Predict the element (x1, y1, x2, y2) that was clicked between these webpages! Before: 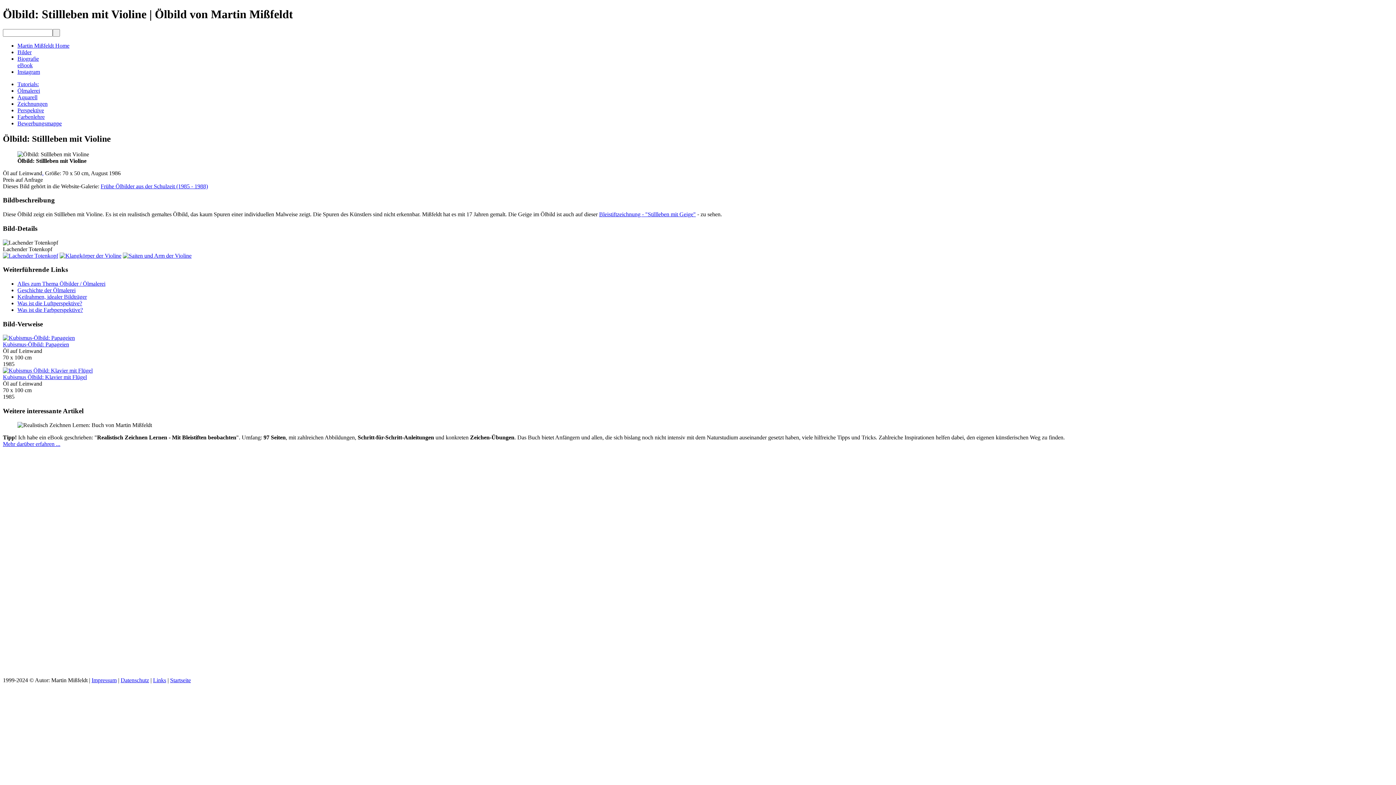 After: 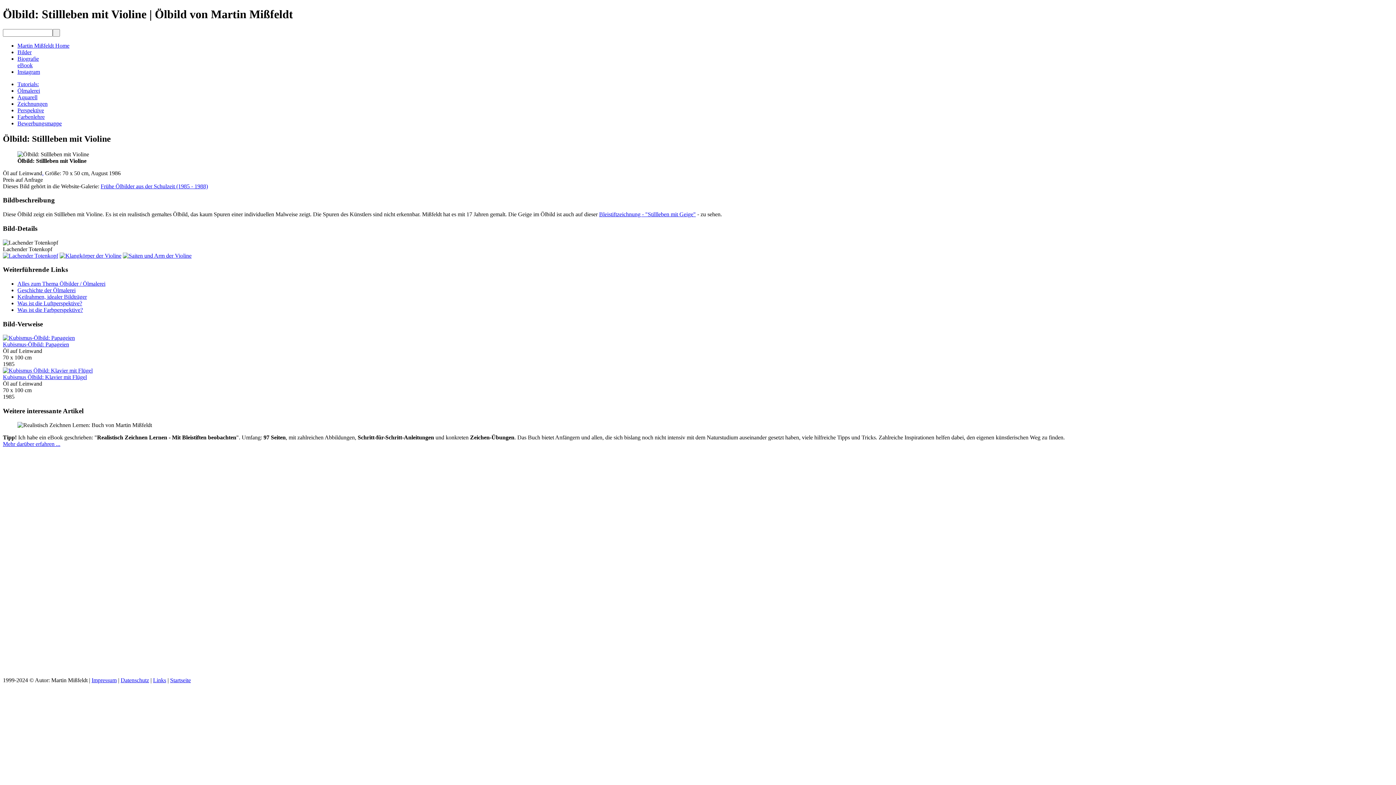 Action: label: Instagram bbox: (17, 68, 40, 74)